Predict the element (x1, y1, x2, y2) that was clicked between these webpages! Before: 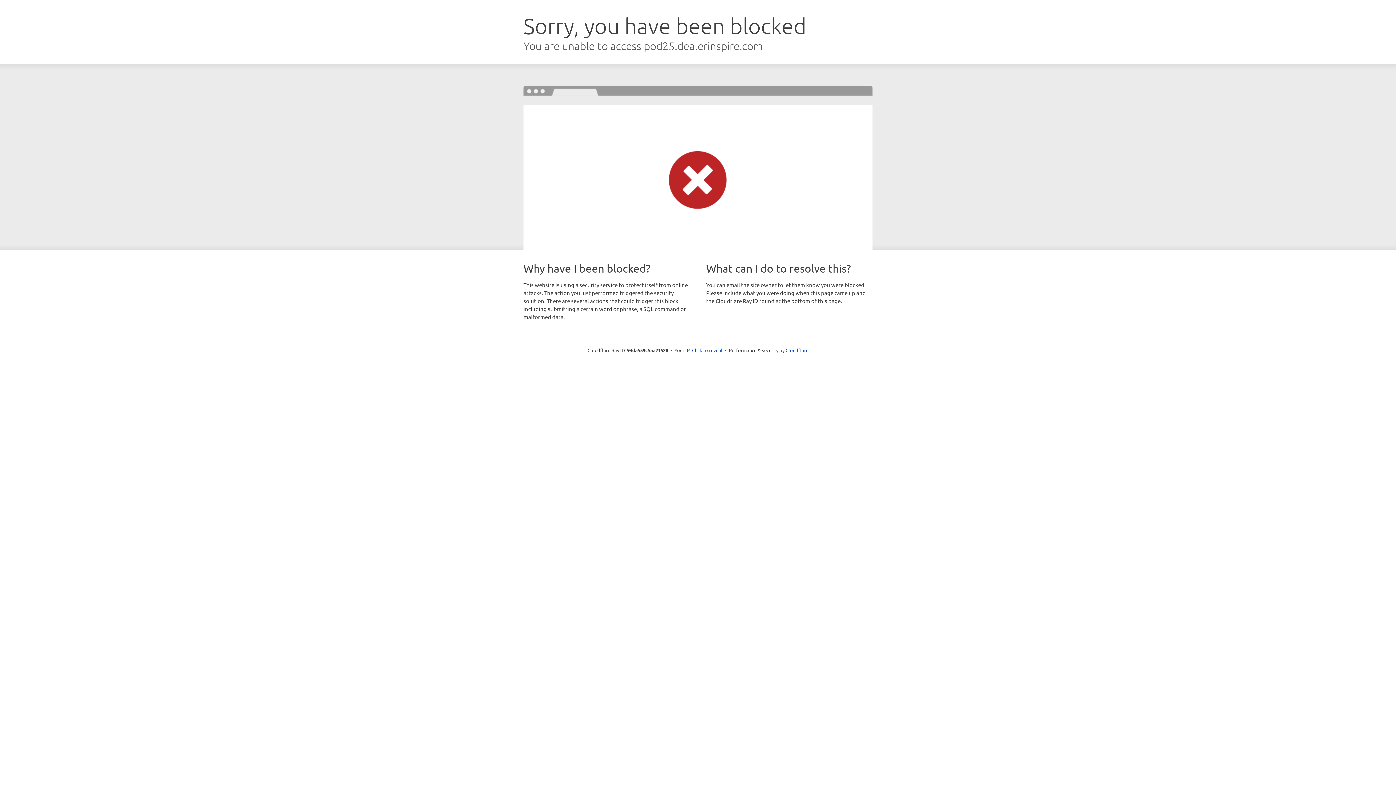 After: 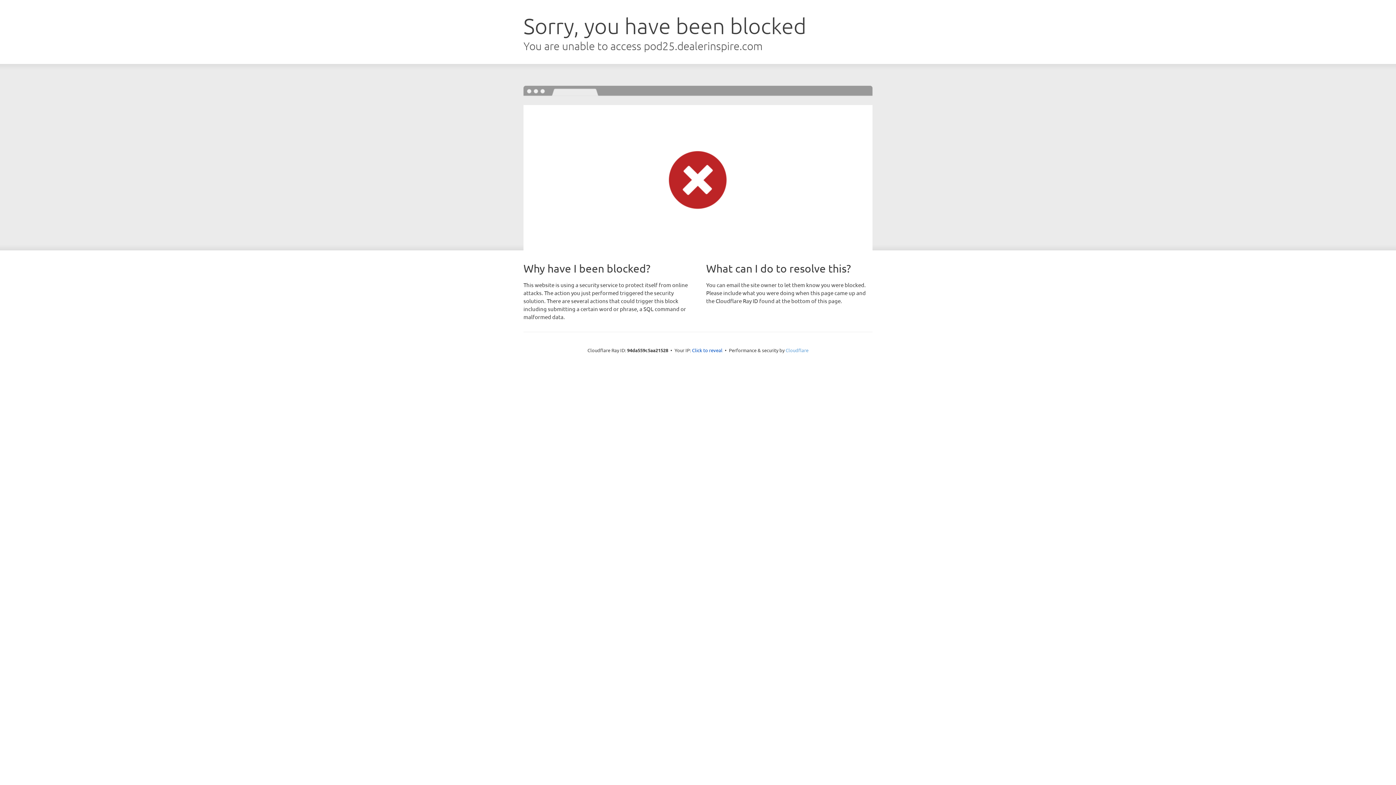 Action: label: Cloudflare bbox: (785, 347, 808, 353)